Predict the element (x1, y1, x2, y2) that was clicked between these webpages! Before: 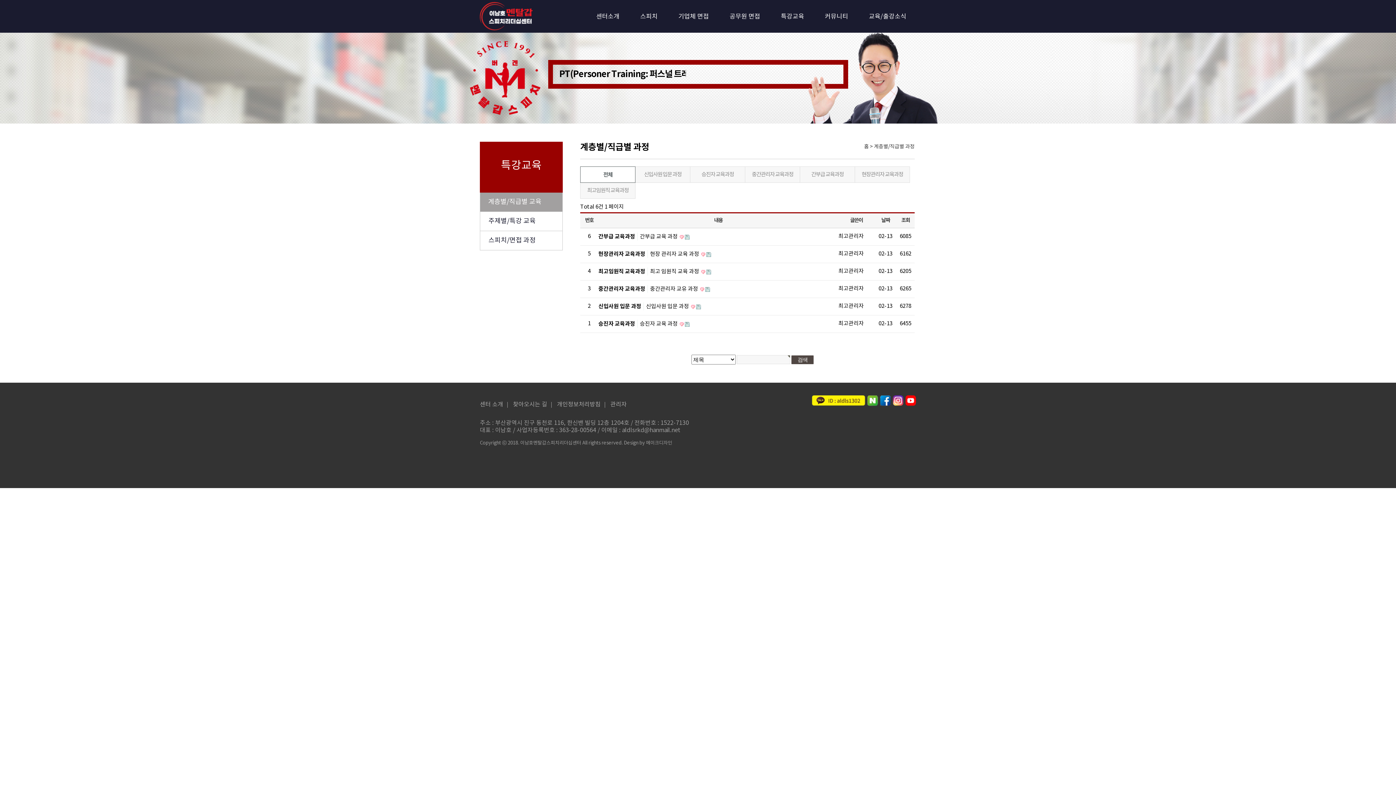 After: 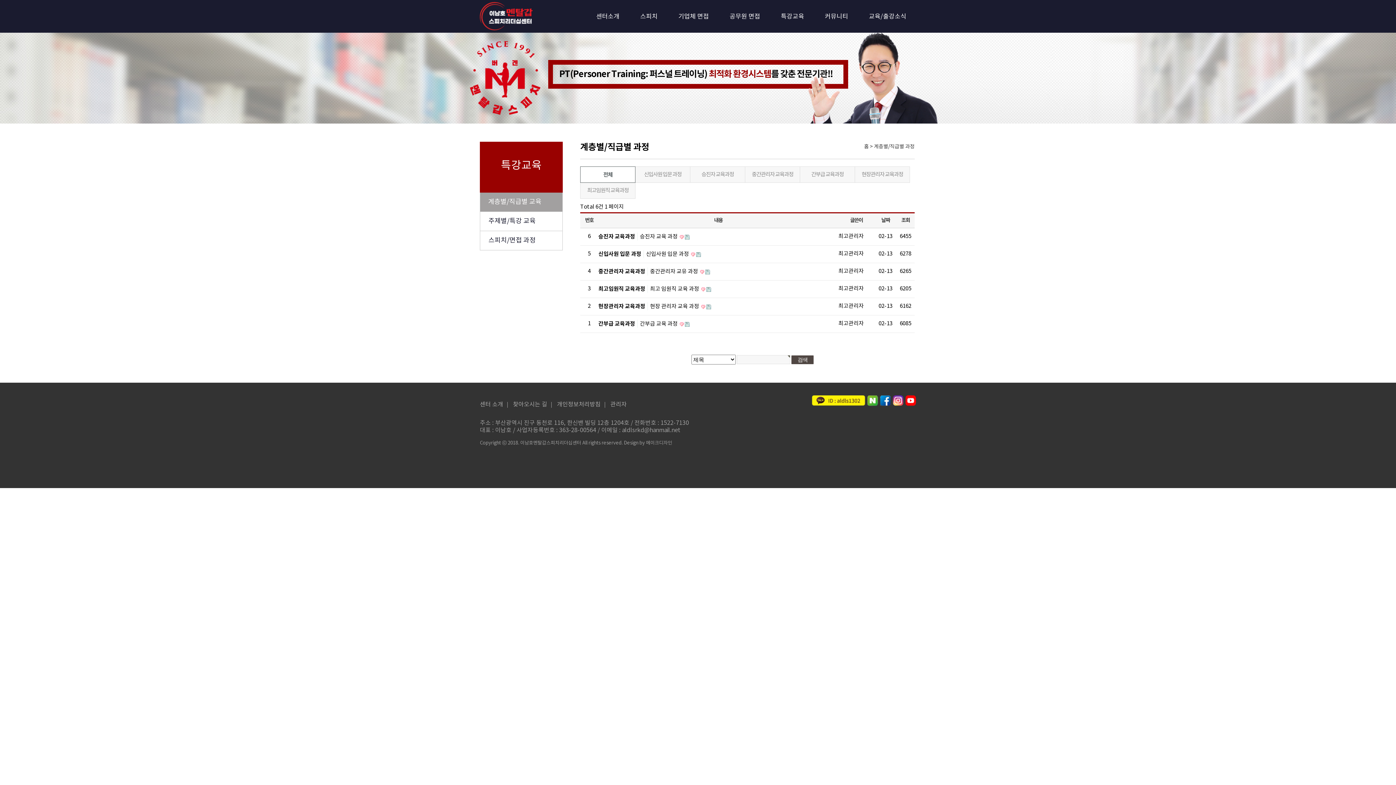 Action: label: 조회 bbox: (901, 217, 910, 223)